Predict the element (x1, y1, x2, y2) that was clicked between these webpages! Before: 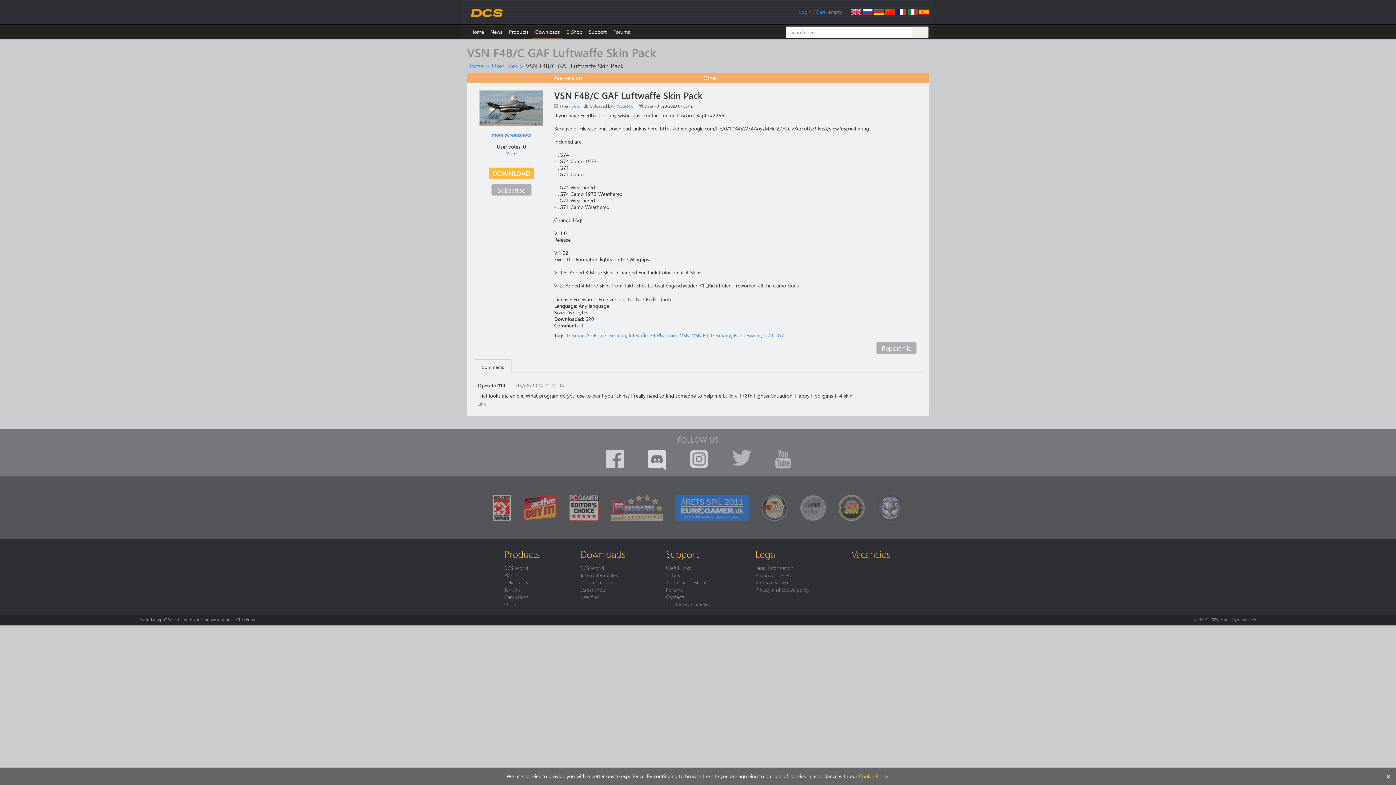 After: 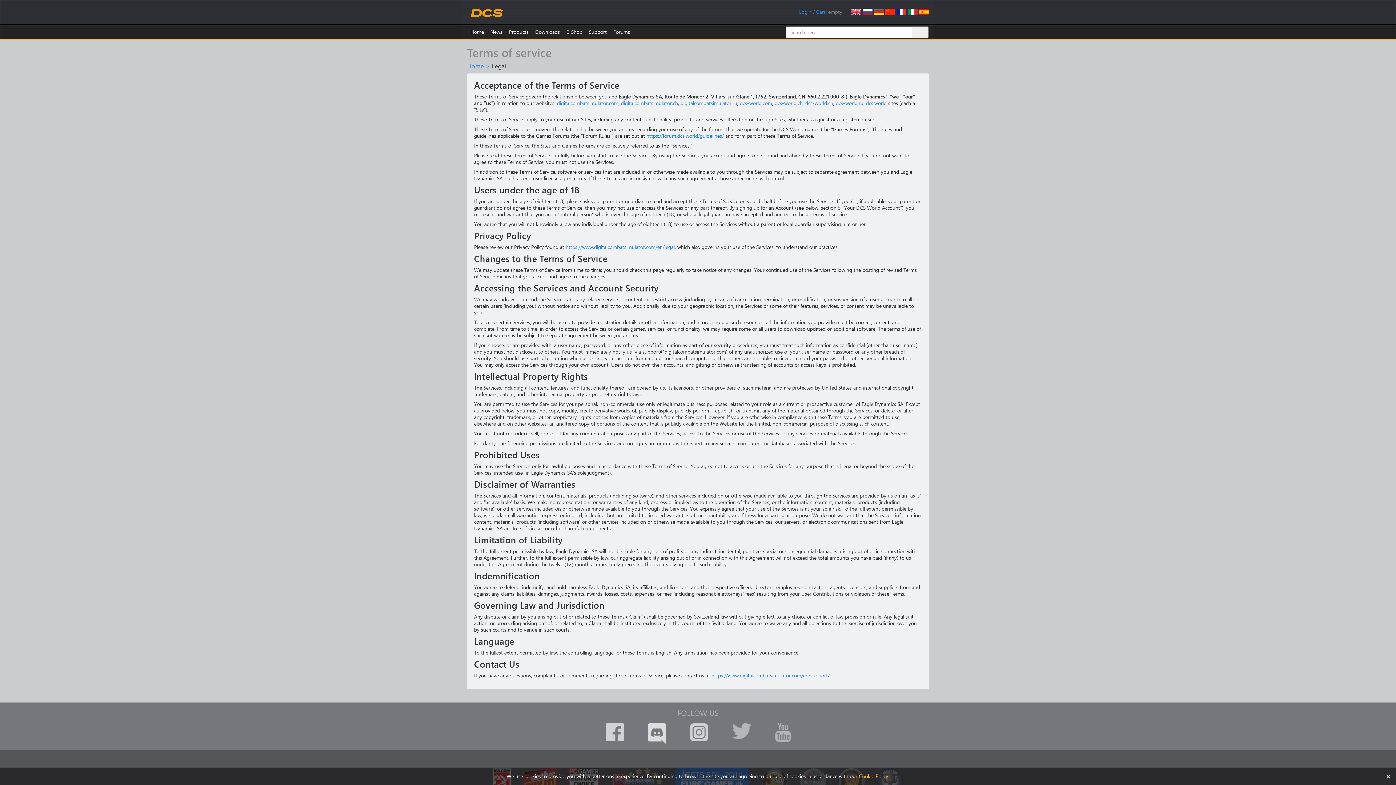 Action: bbox: (755, 579, 789, 585) label: Terms of service